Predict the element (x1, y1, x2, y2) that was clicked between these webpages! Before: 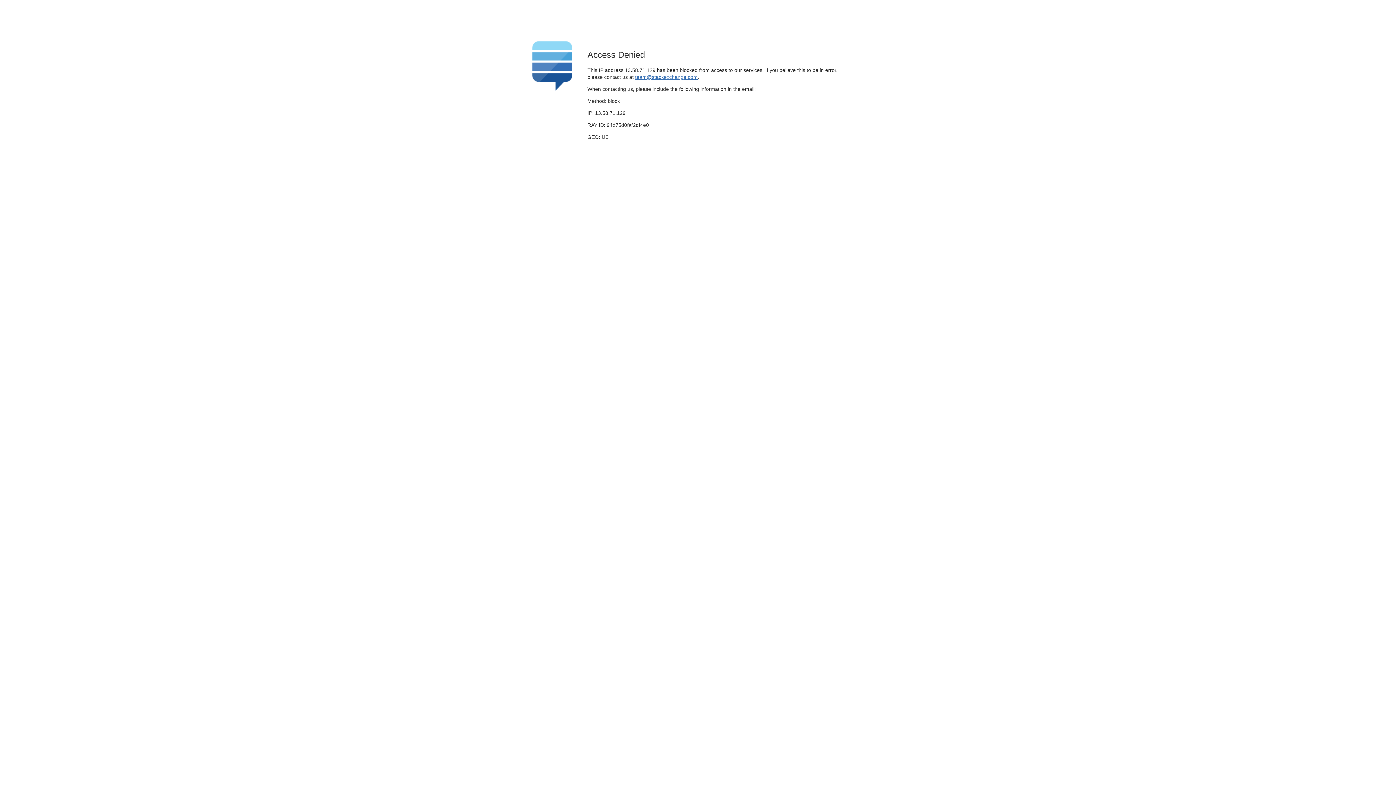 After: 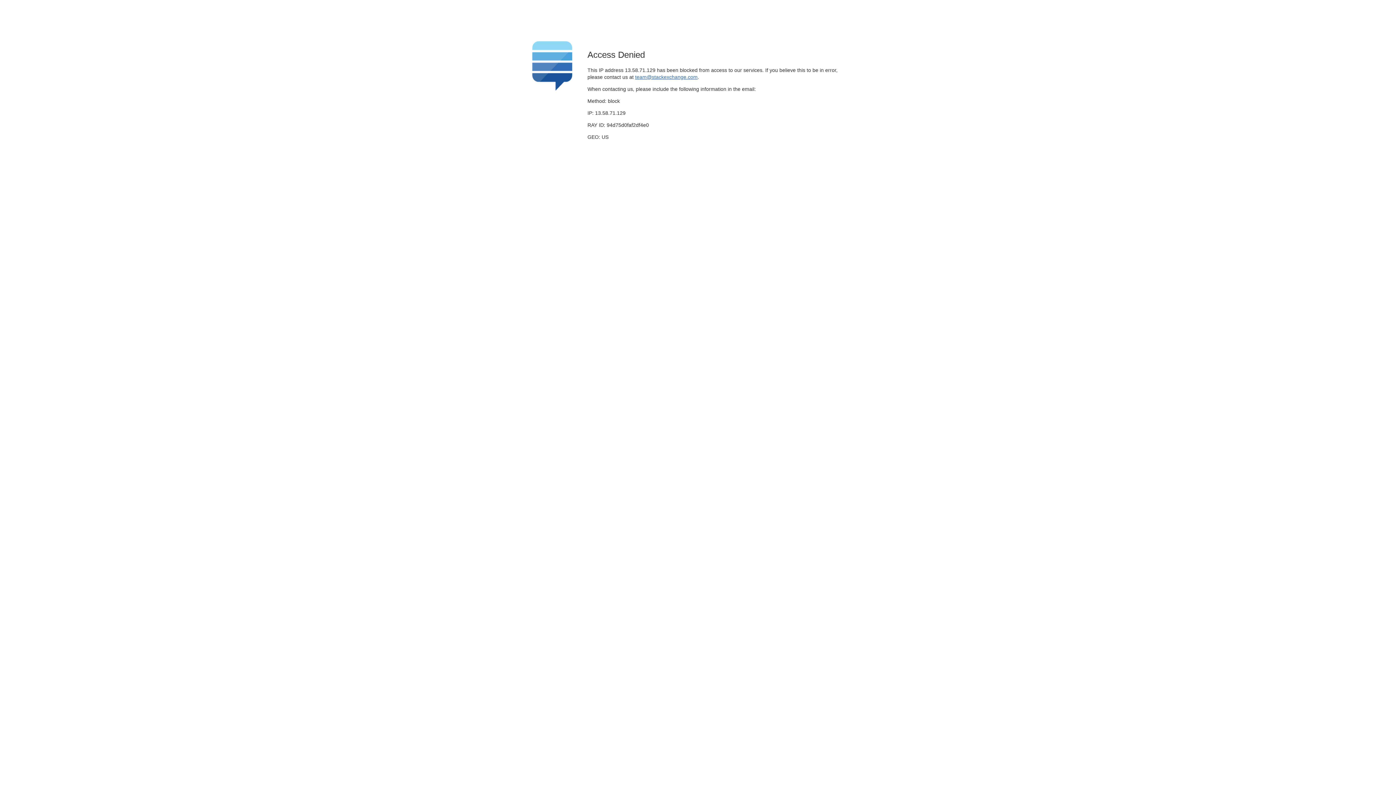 Action: label: team@stackexchange.com bbox: (635, 74, 697, 79)